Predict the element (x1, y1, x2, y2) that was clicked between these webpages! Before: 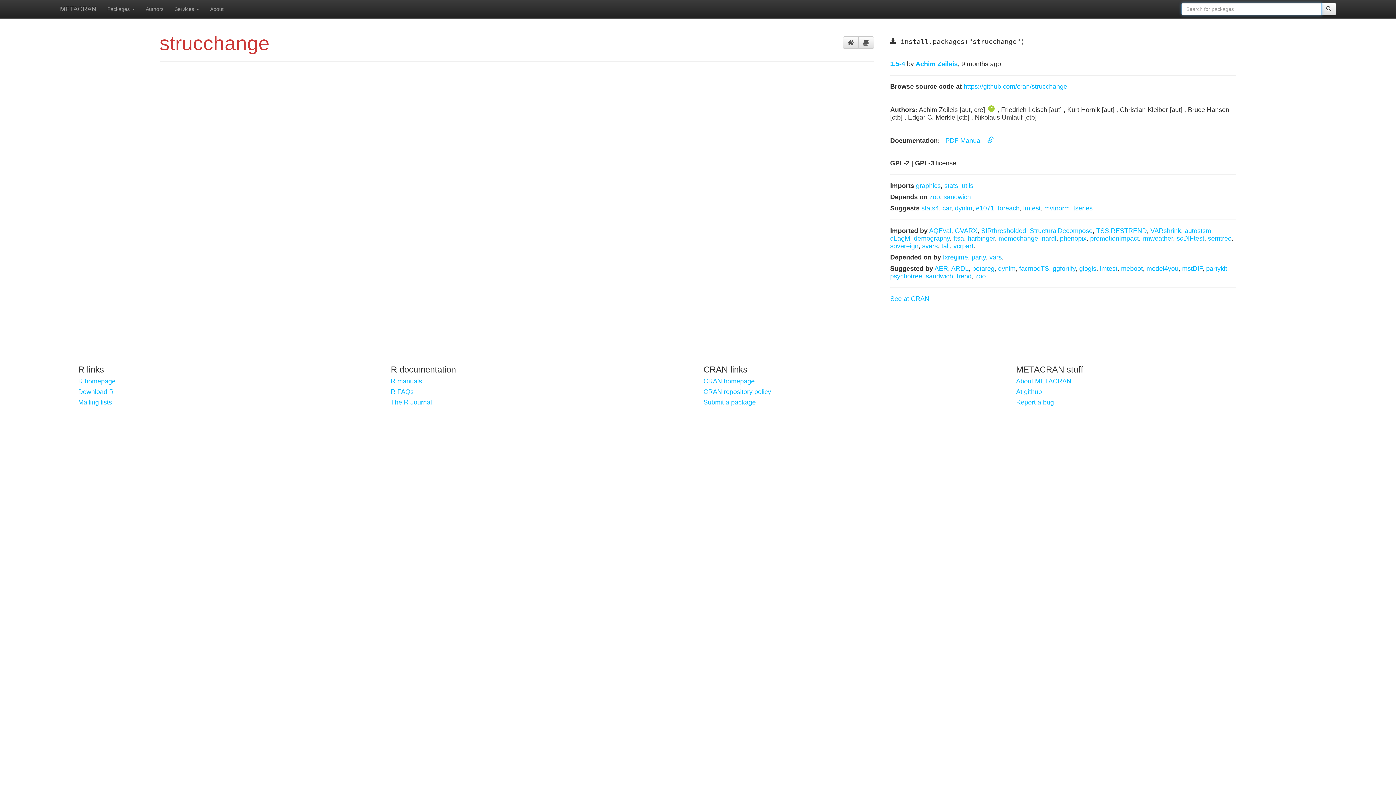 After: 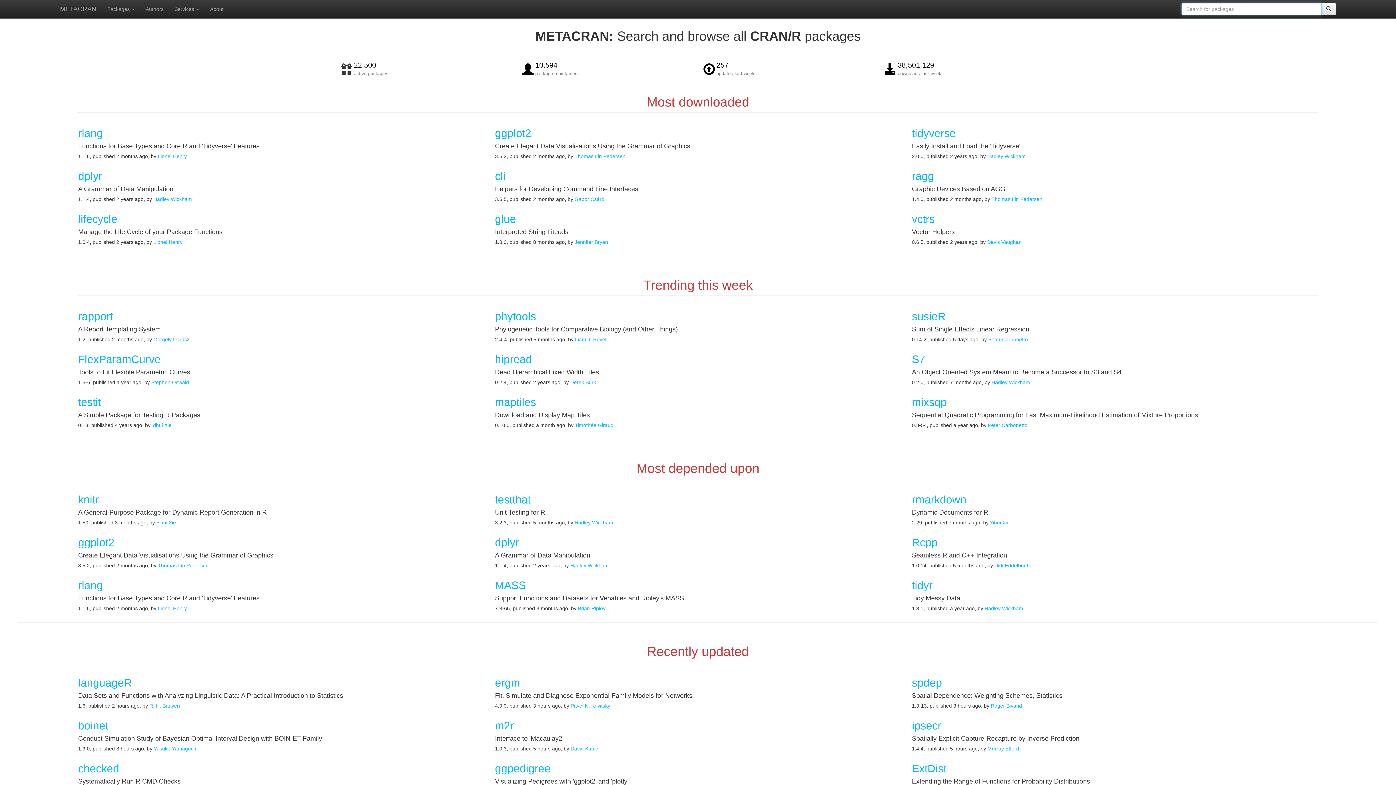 Action: bbox: (1321, 2, 1336, 15)